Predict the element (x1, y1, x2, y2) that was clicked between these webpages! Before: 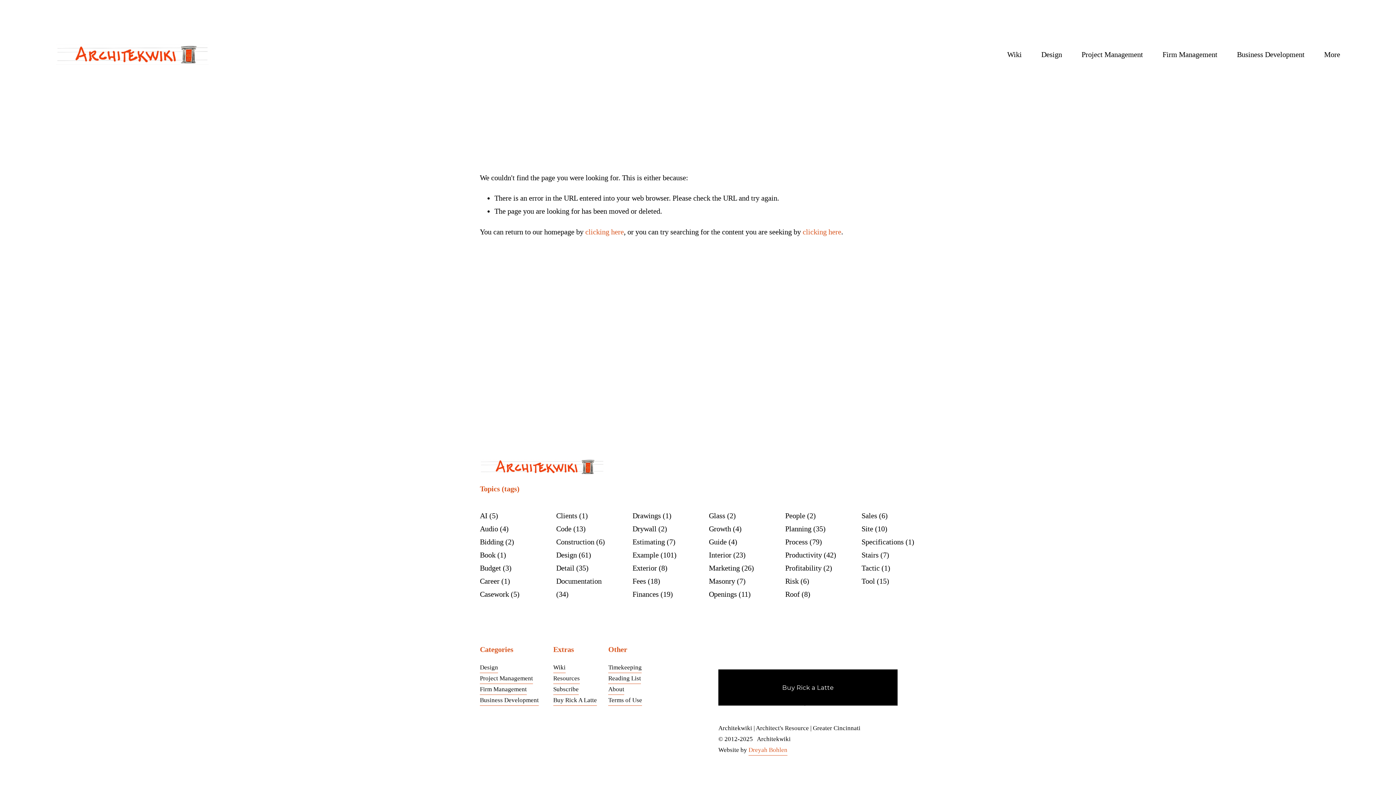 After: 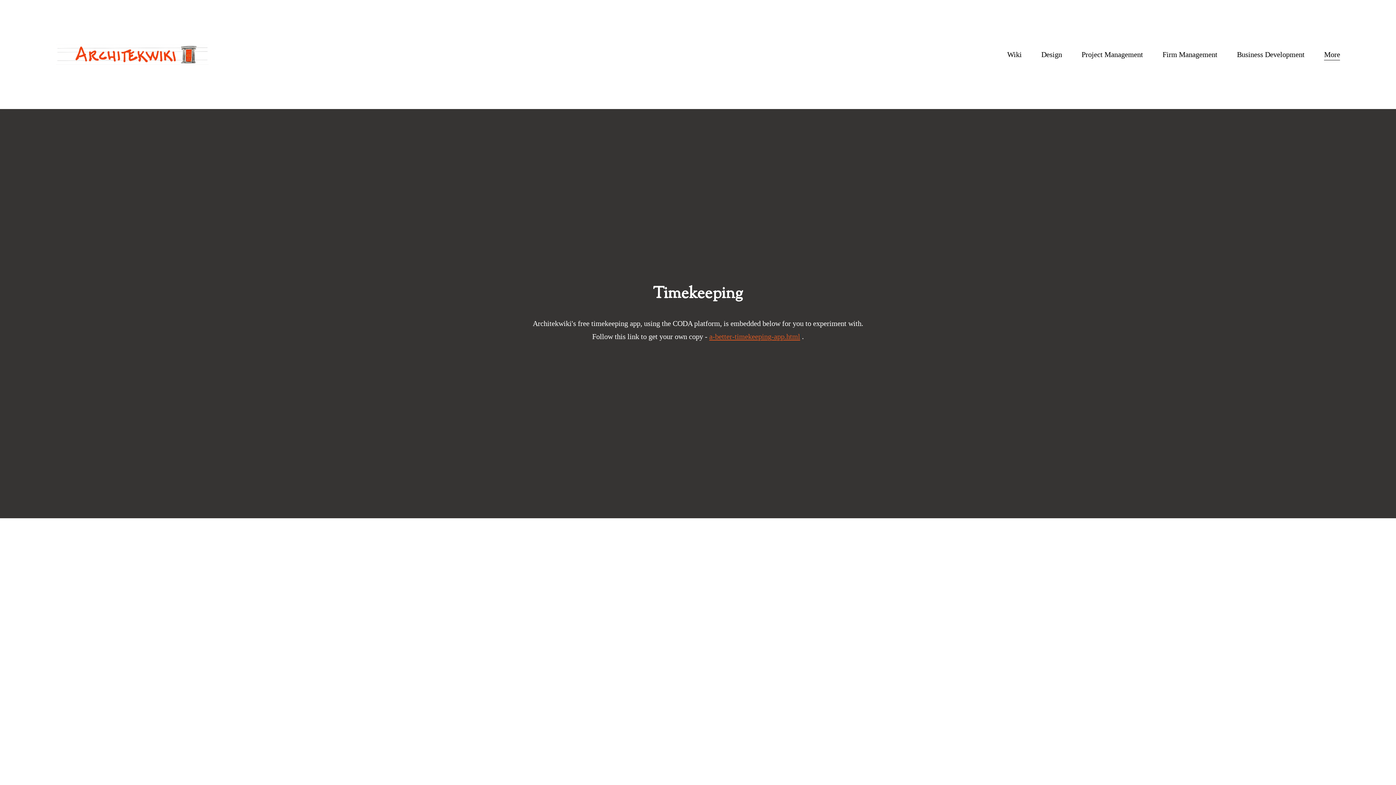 Action: label: Timekeeping bbox: (608, 662, 641, 673)